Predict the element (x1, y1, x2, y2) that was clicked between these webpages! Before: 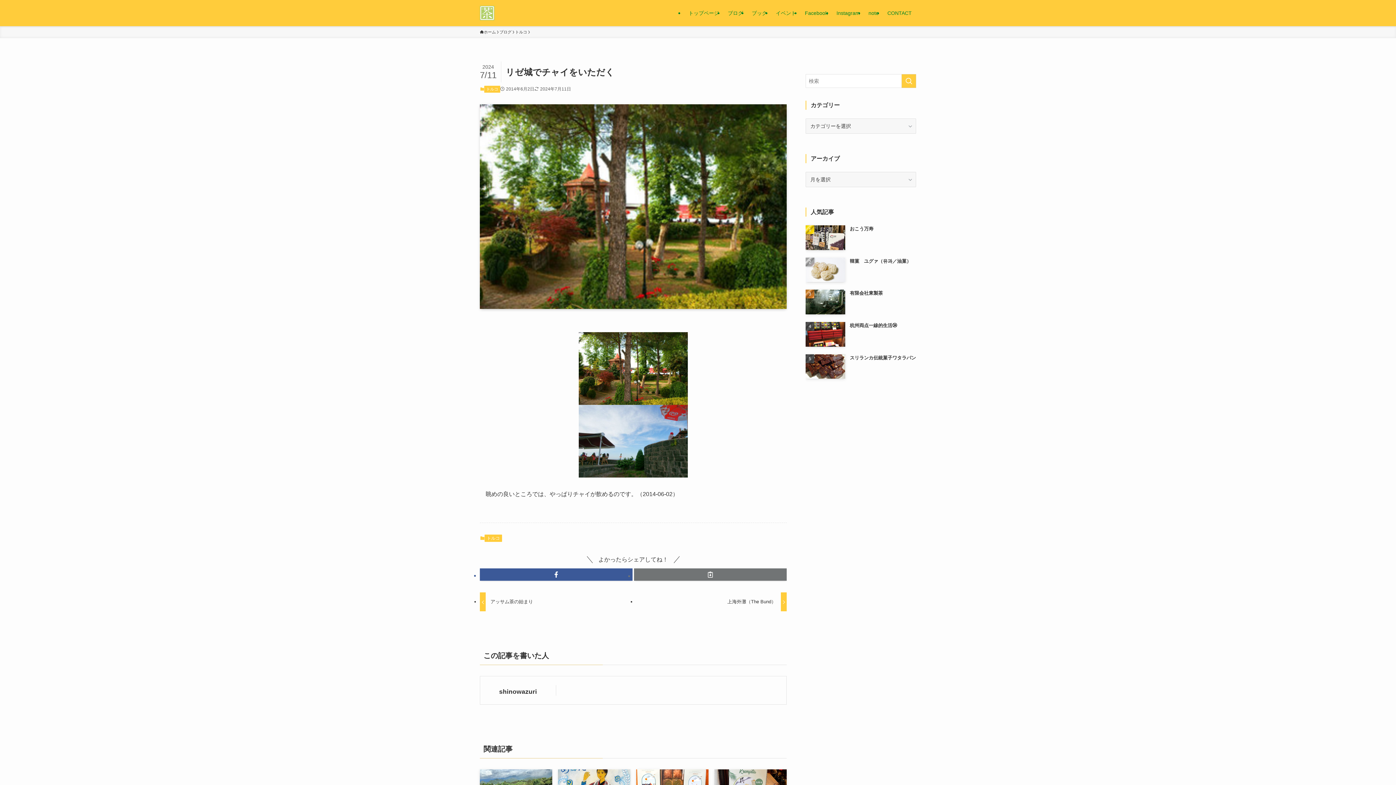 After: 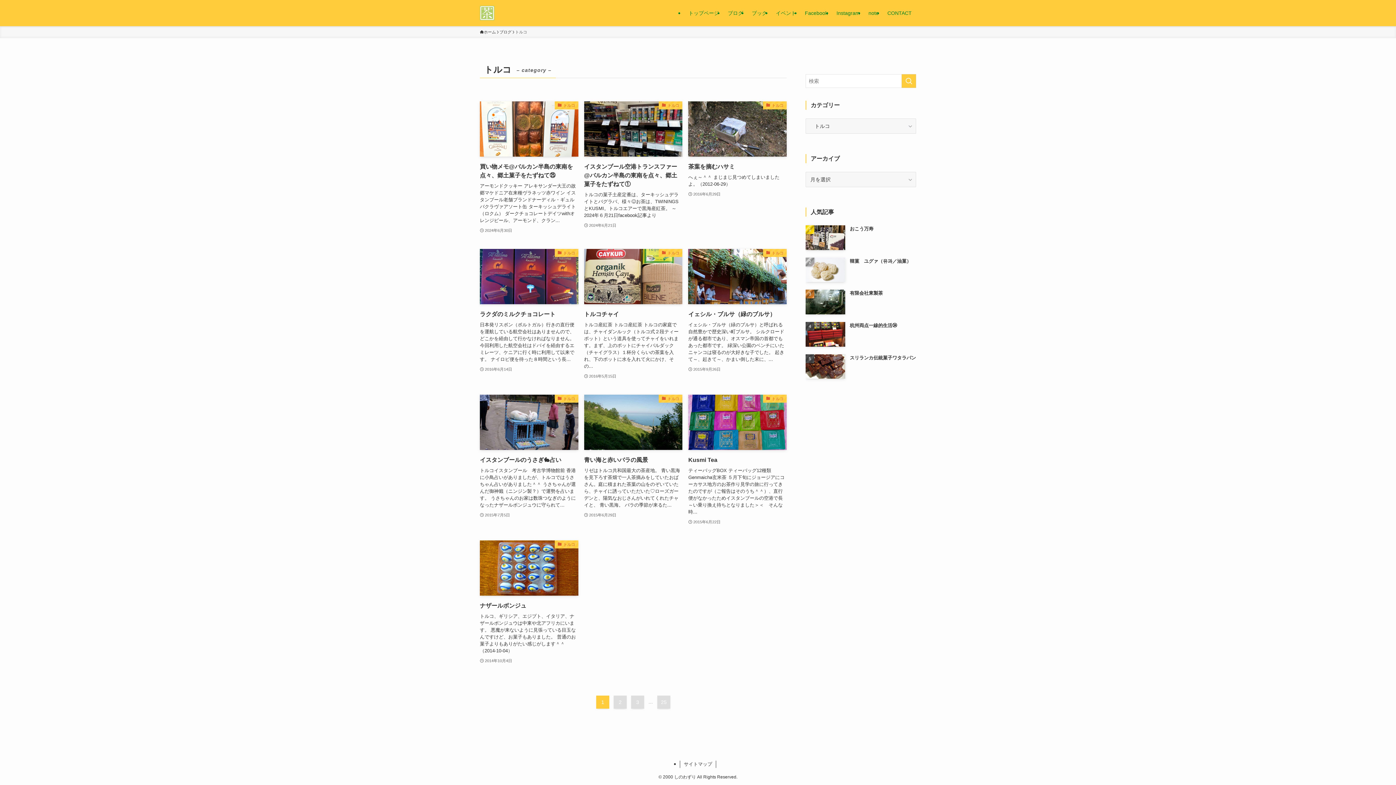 Action: bbox: (484, 85, 500, 92) label: トルコ